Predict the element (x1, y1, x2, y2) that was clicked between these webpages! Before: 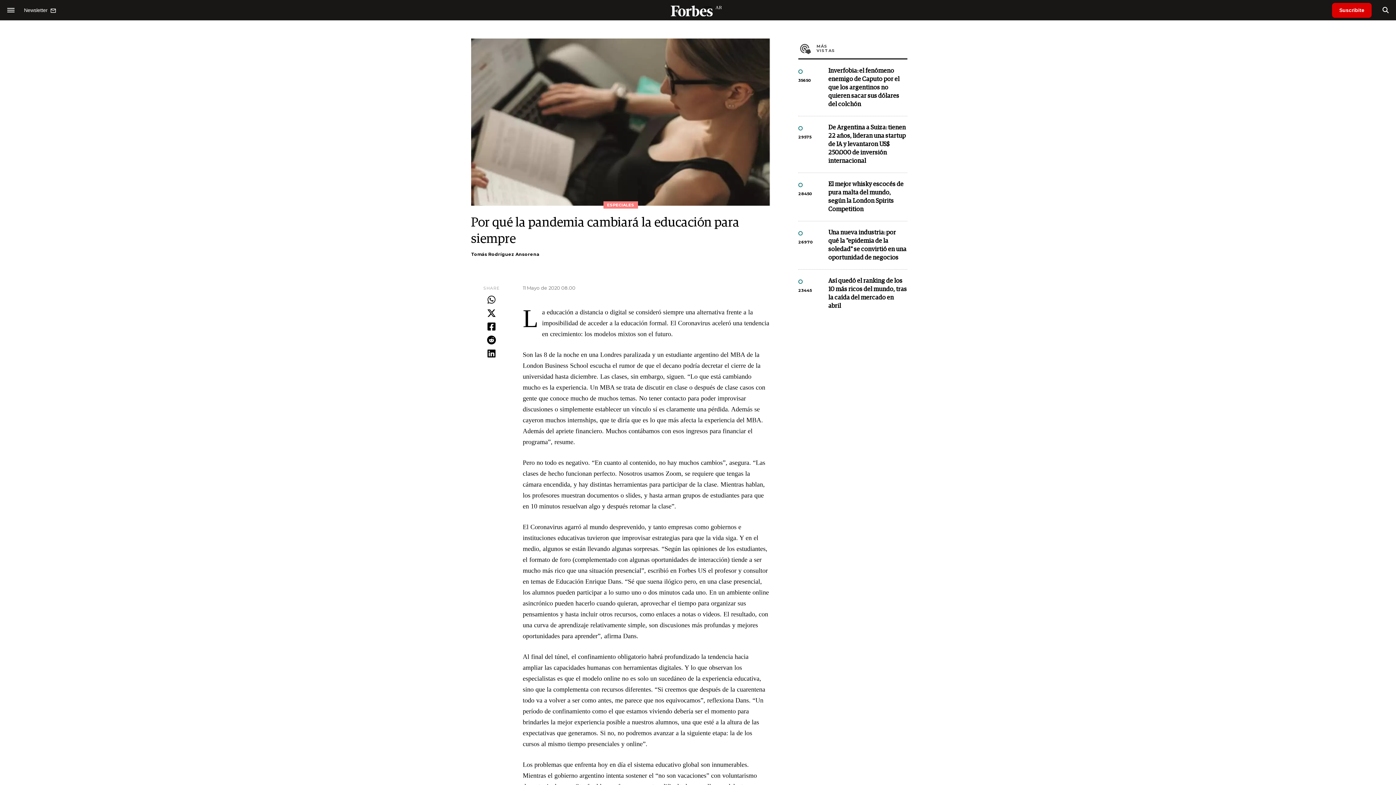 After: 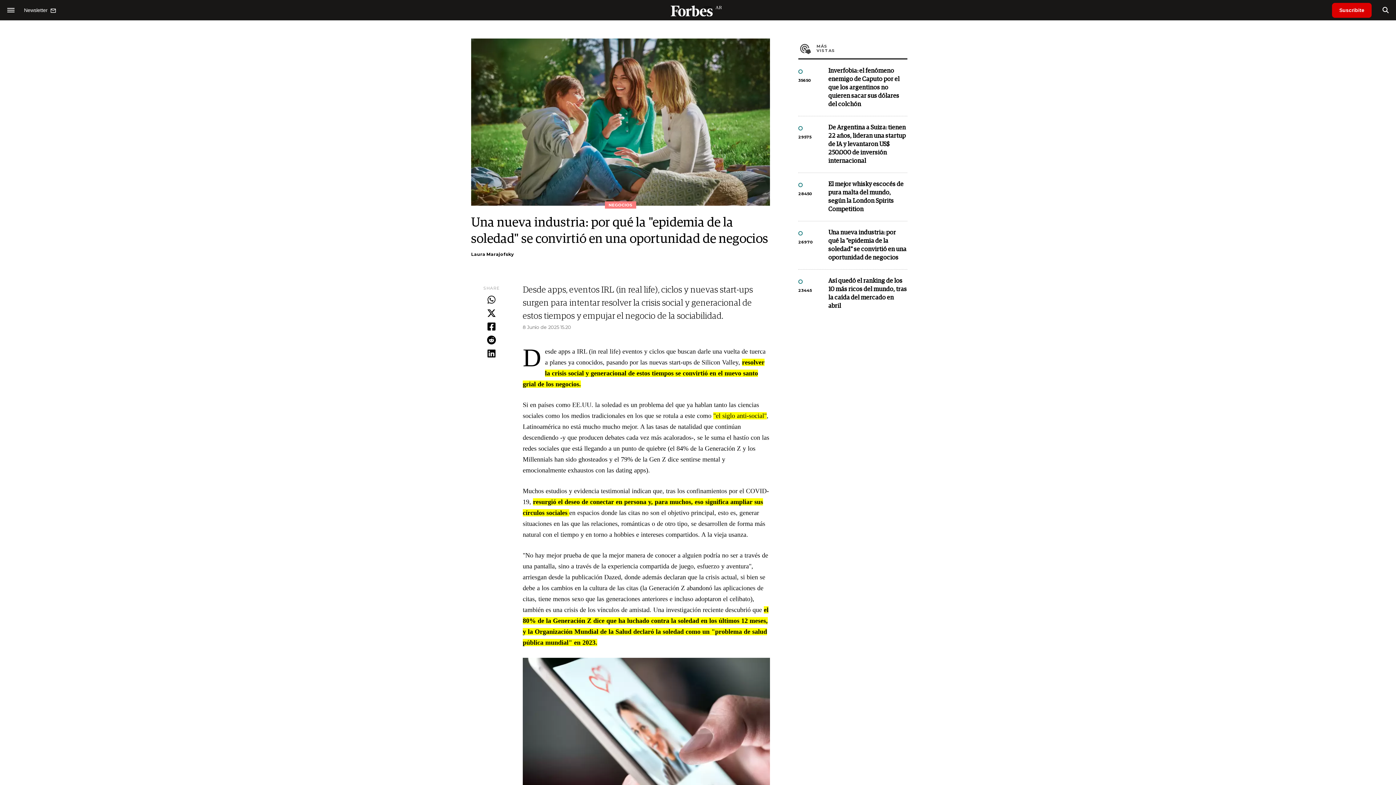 Action: bbox: (828, 369, 907, 402) label: Una nueva industria: por qué la "epidemia de la soledad" se convirtió en una oportunidad de negocios